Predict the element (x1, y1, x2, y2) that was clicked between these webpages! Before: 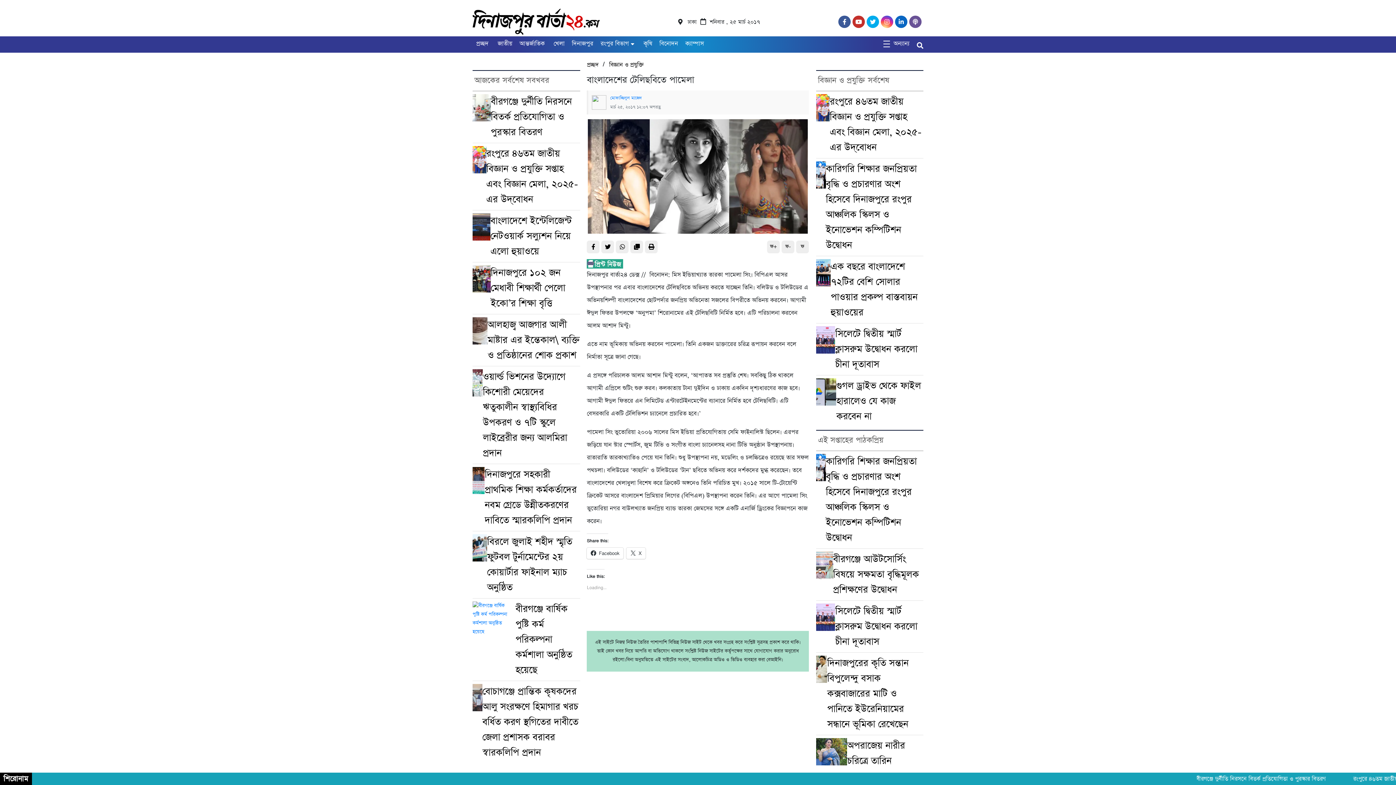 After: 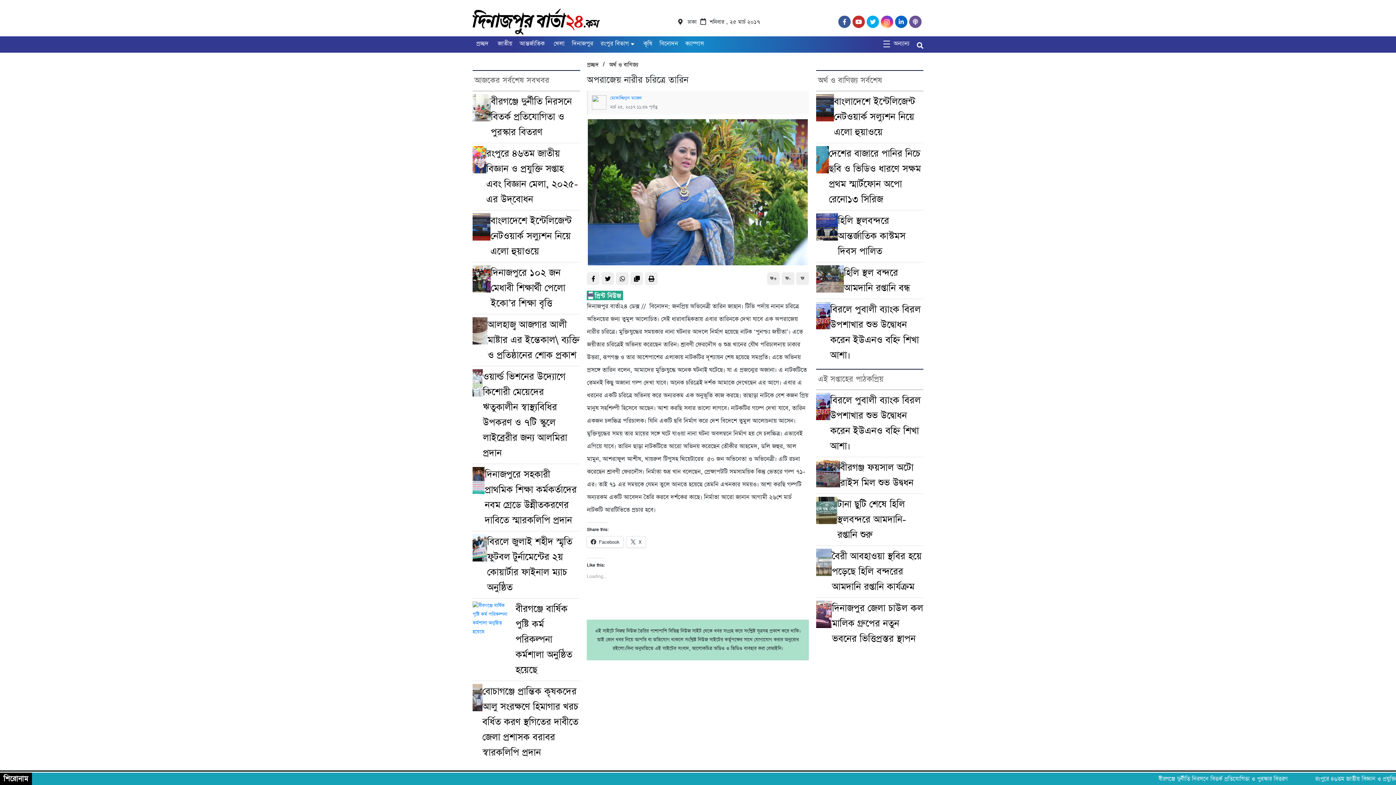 Action: bbox: (816, 738, 847, 769)